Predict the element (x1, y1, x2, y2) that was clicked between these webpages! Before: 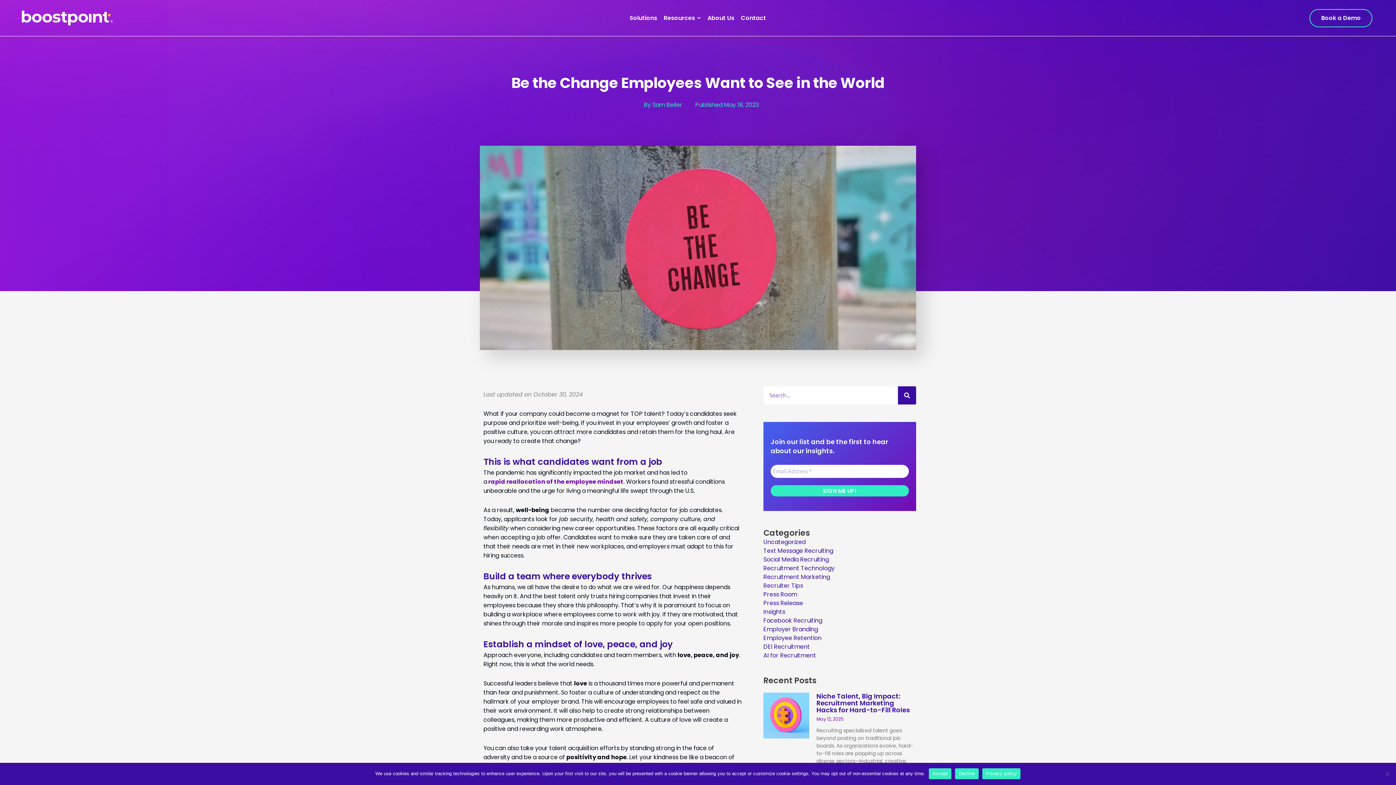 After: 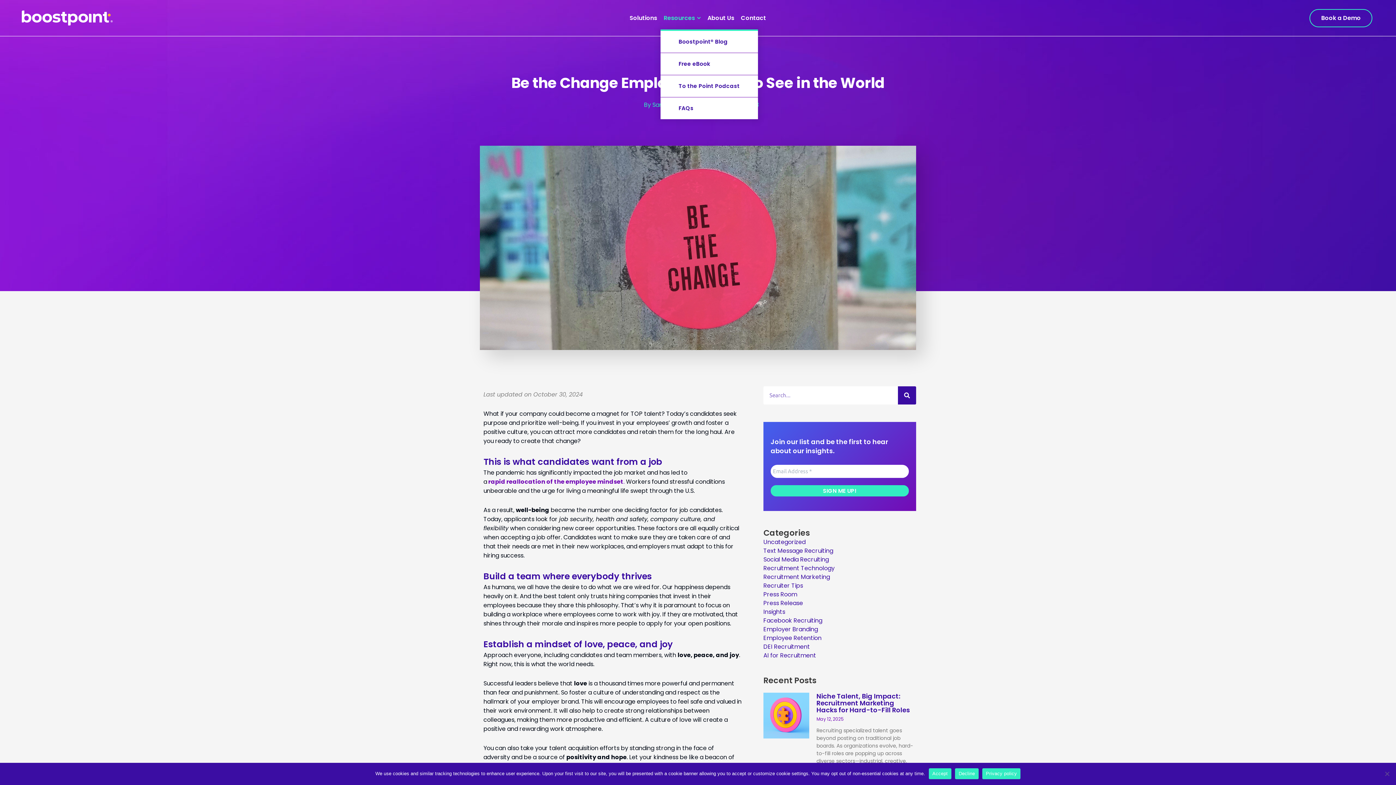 Action: label: Resources bbox: (660, 12, 704, 23)